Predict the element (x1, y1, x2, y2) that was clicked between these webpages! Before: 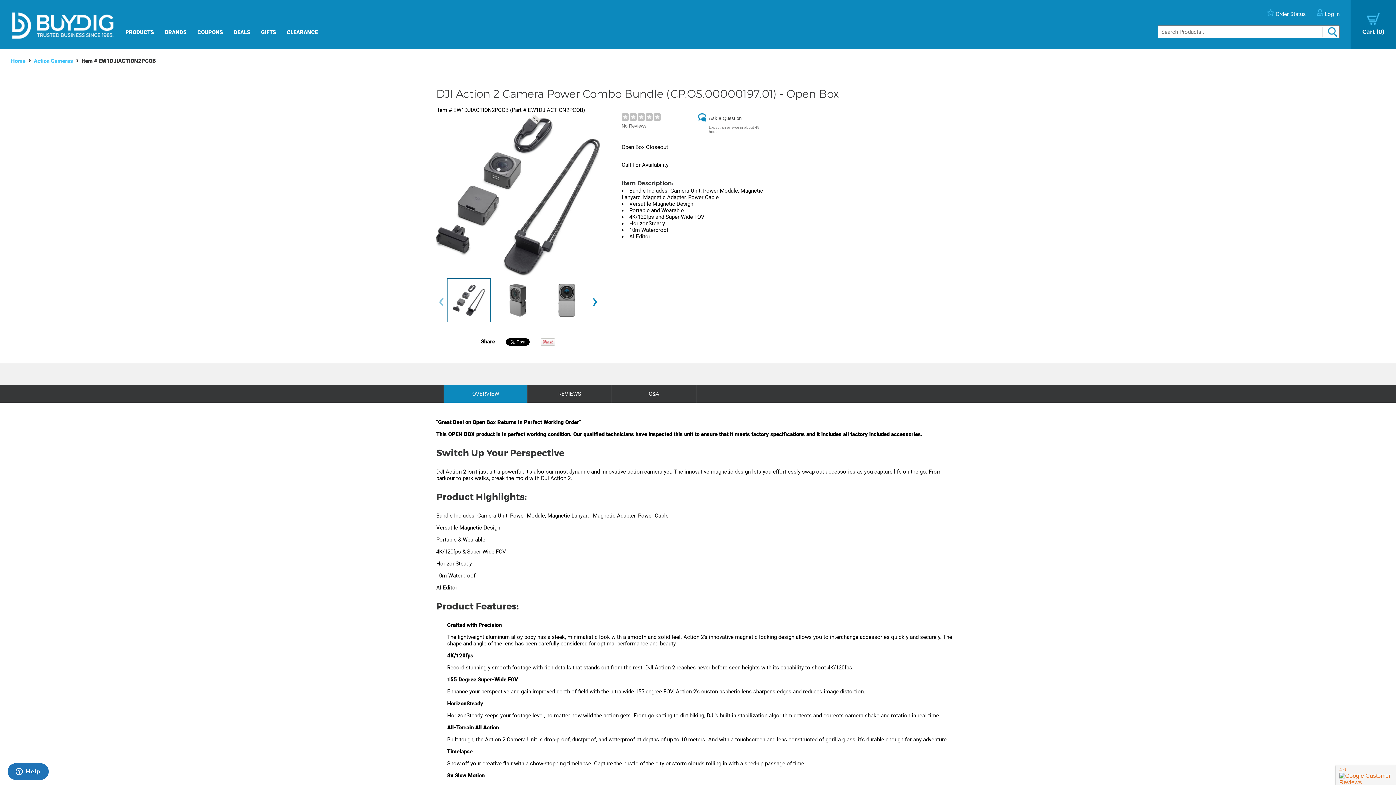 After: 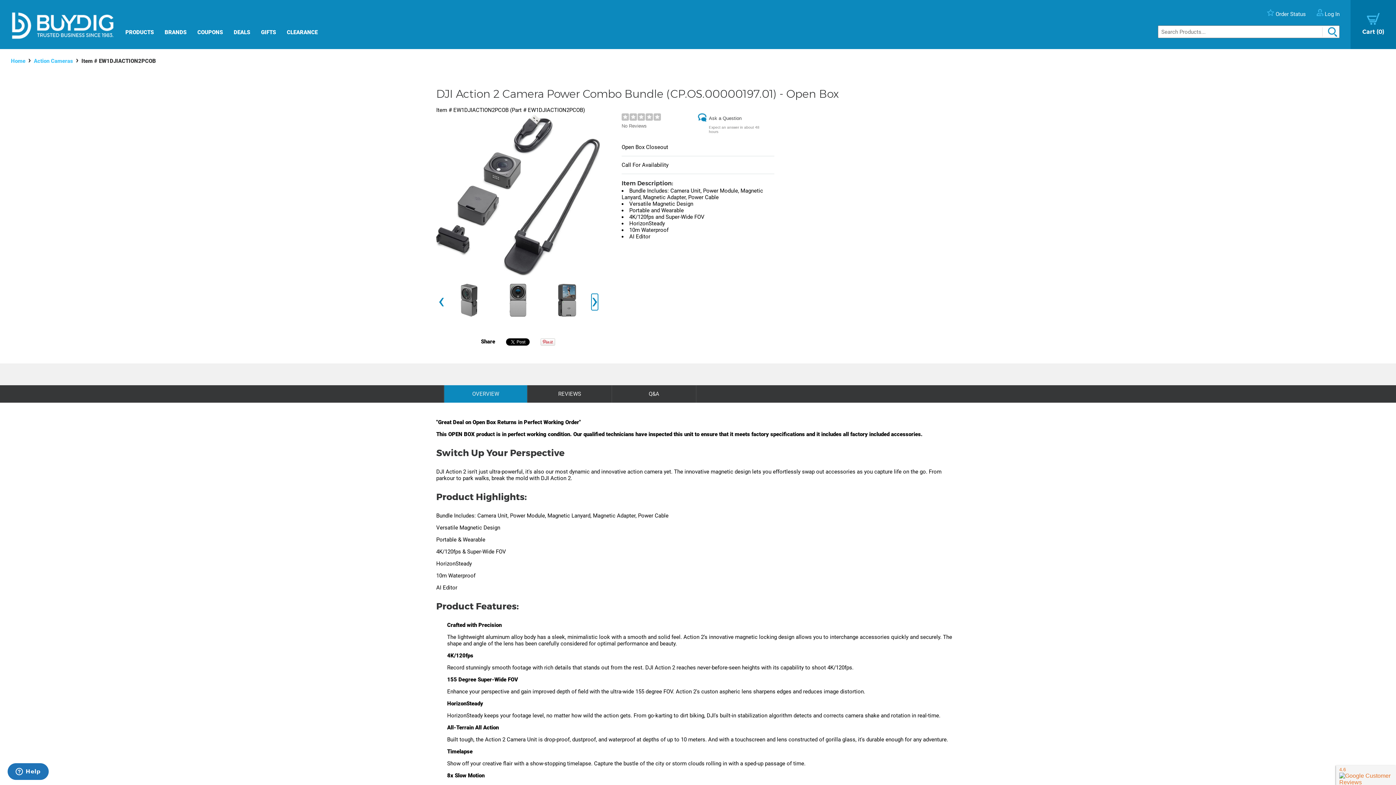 Action: bbox: (591, 294, 598, 310) label: ›